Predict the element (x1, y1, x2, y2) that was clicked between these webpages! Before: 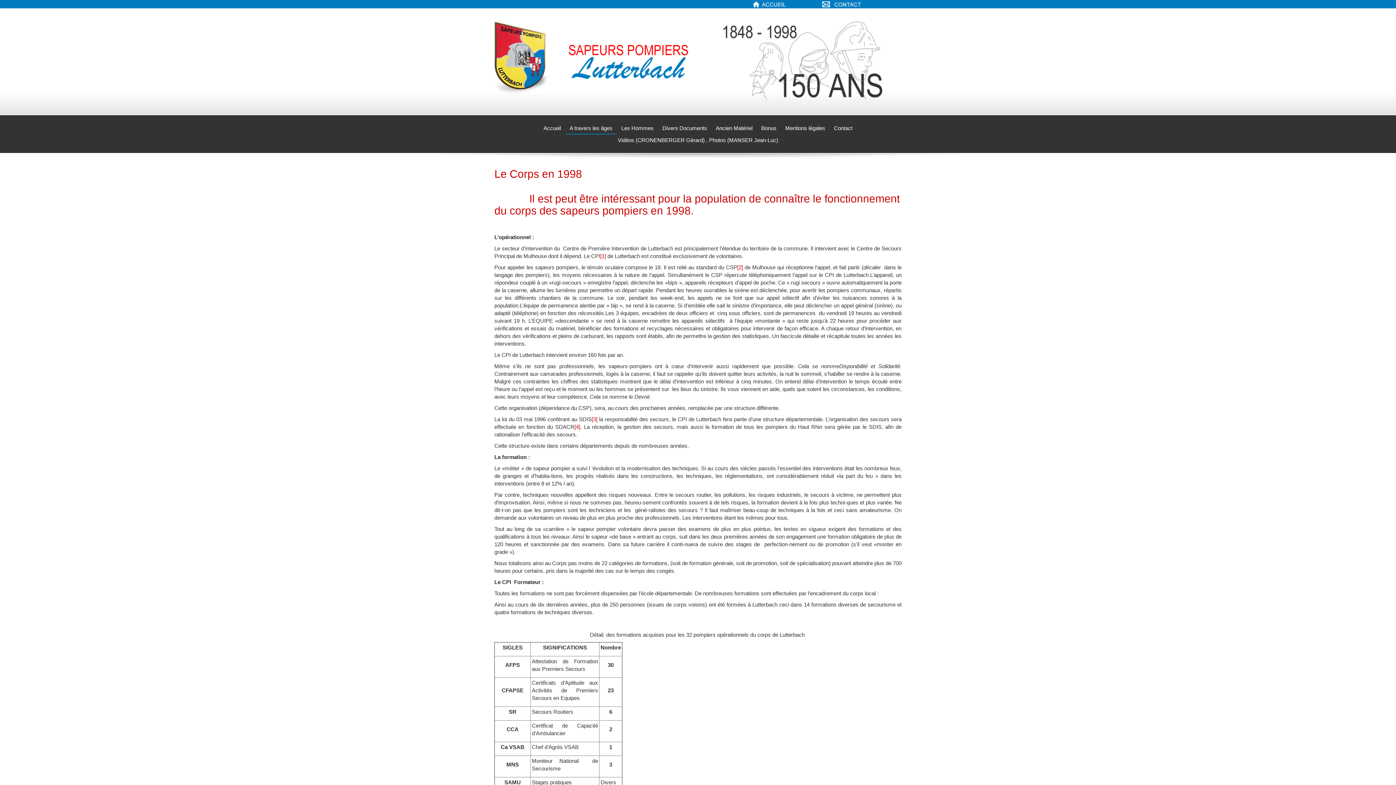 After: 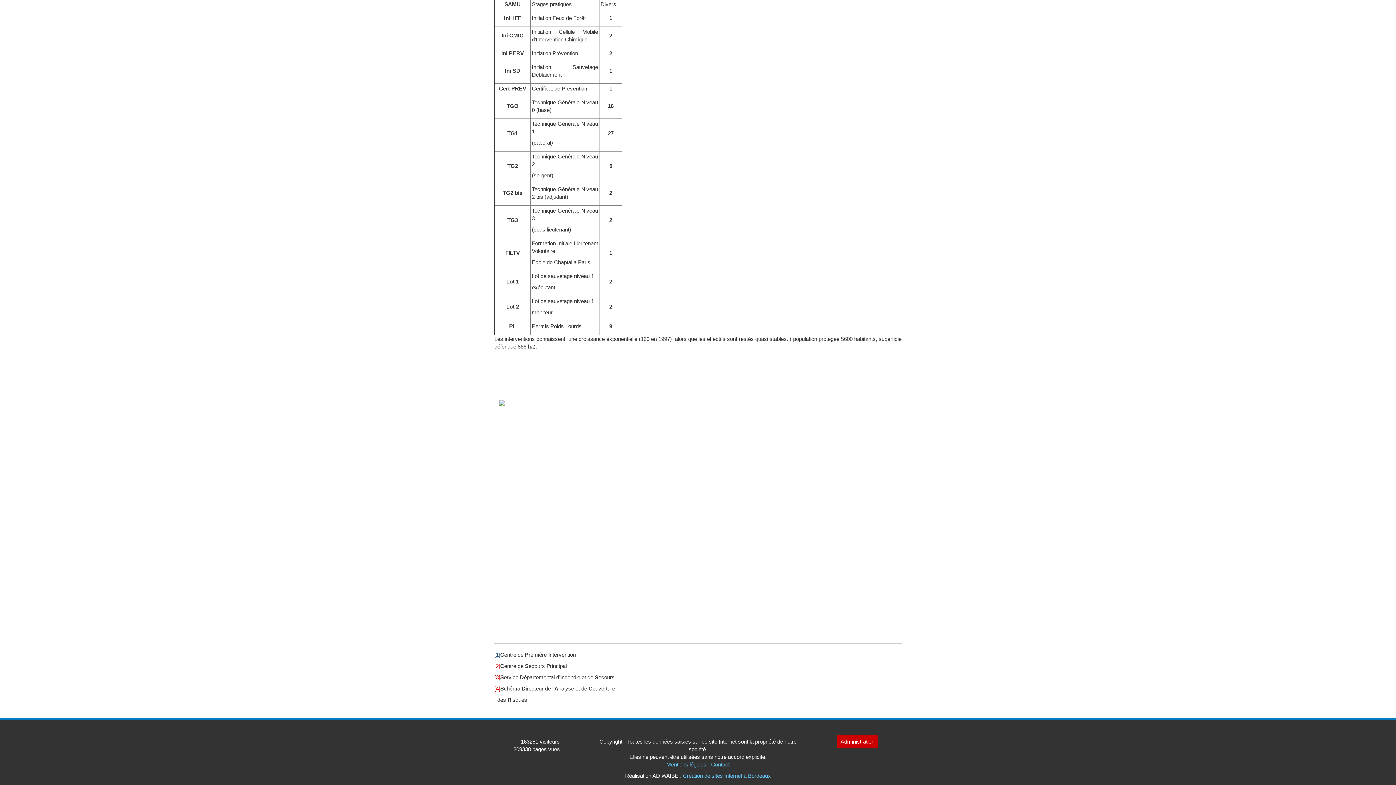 Action: label: [1] bbox: (600, 253, 606, 259)